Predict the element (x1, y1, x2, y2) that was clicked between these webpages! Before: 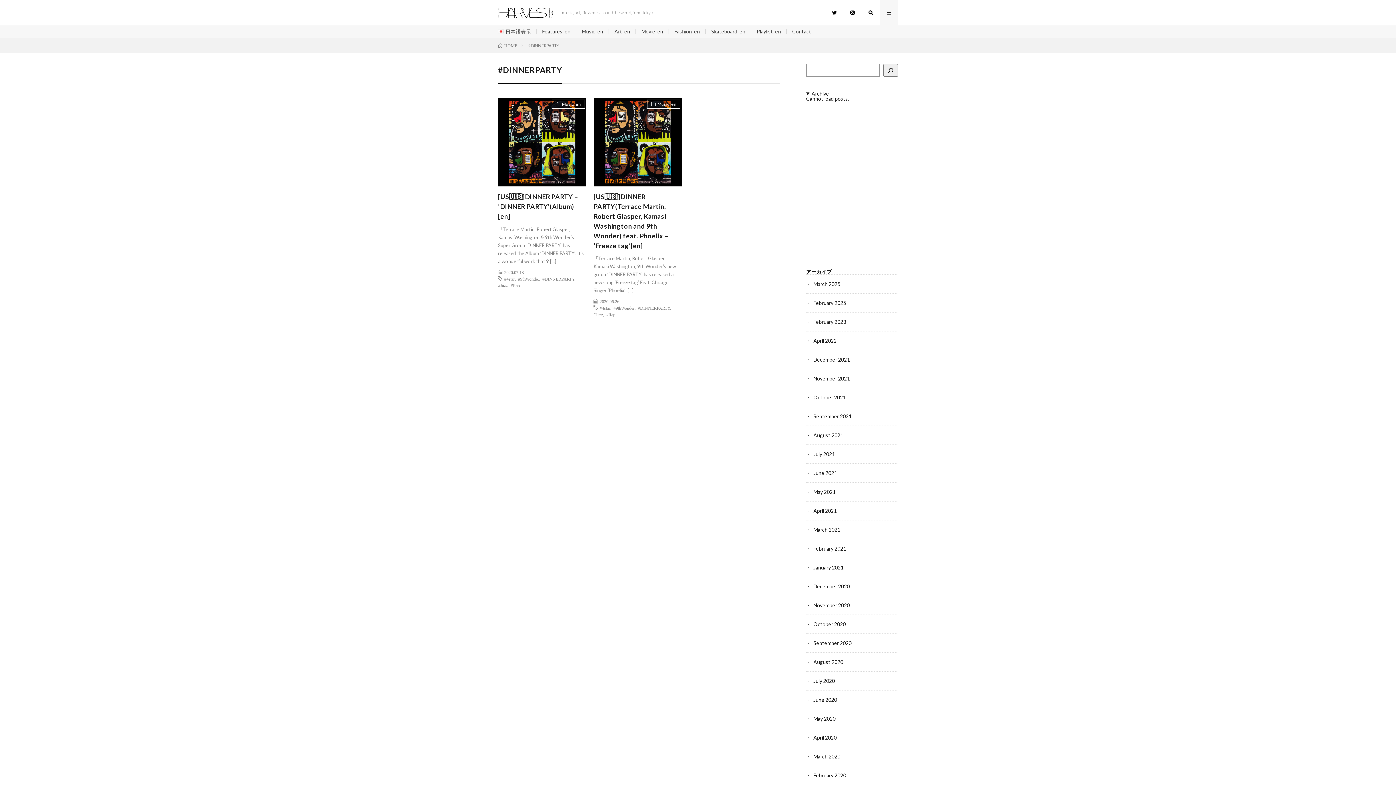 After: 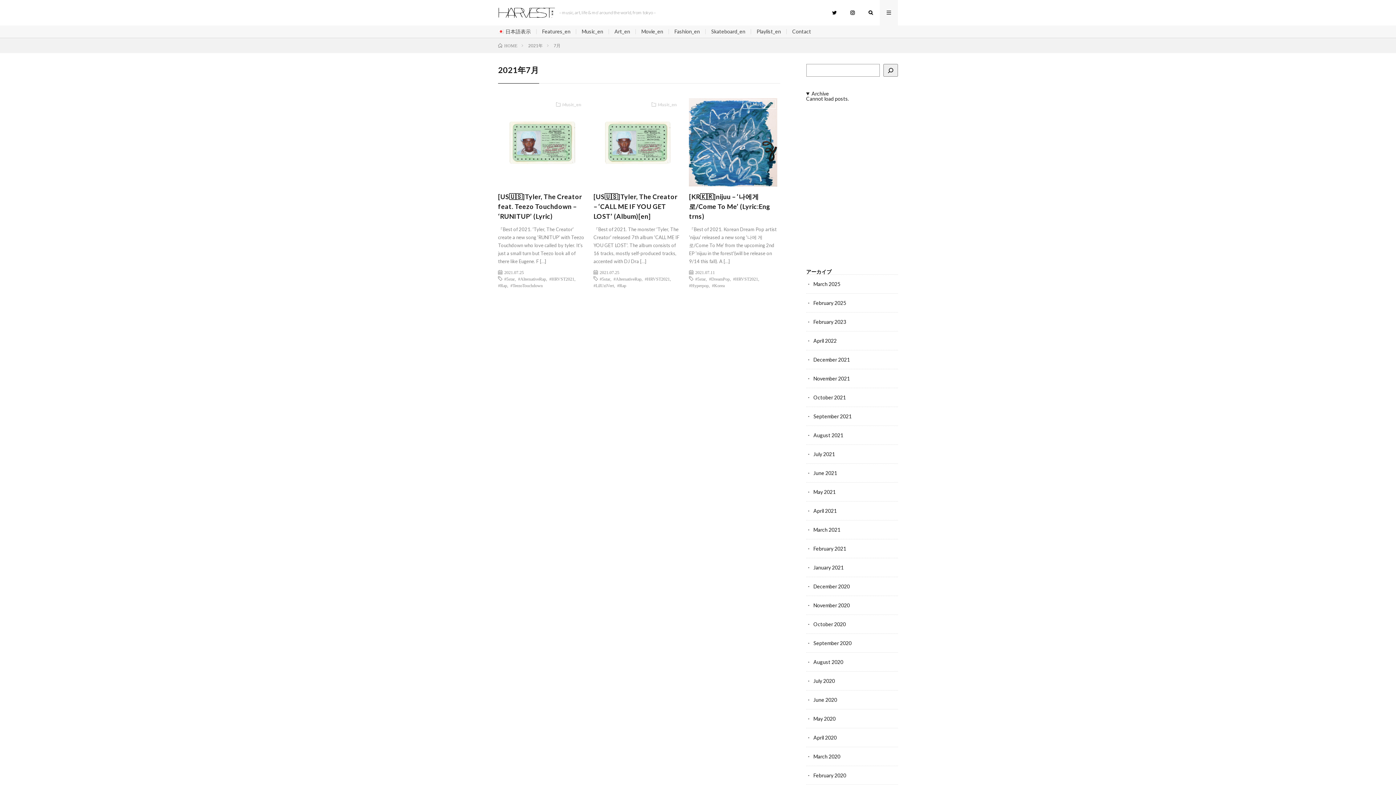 Action: bbox: (813, 451, 835, 457) label: July 2021